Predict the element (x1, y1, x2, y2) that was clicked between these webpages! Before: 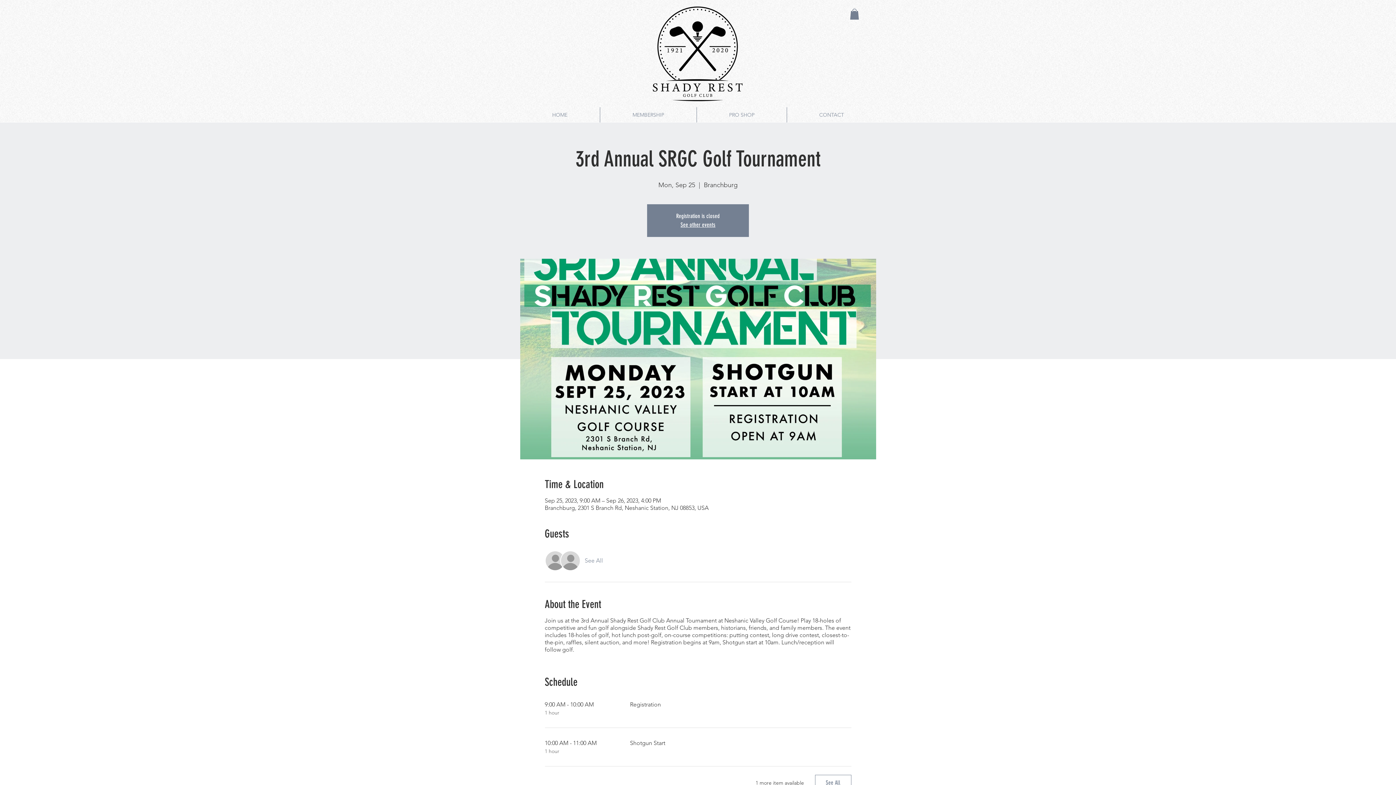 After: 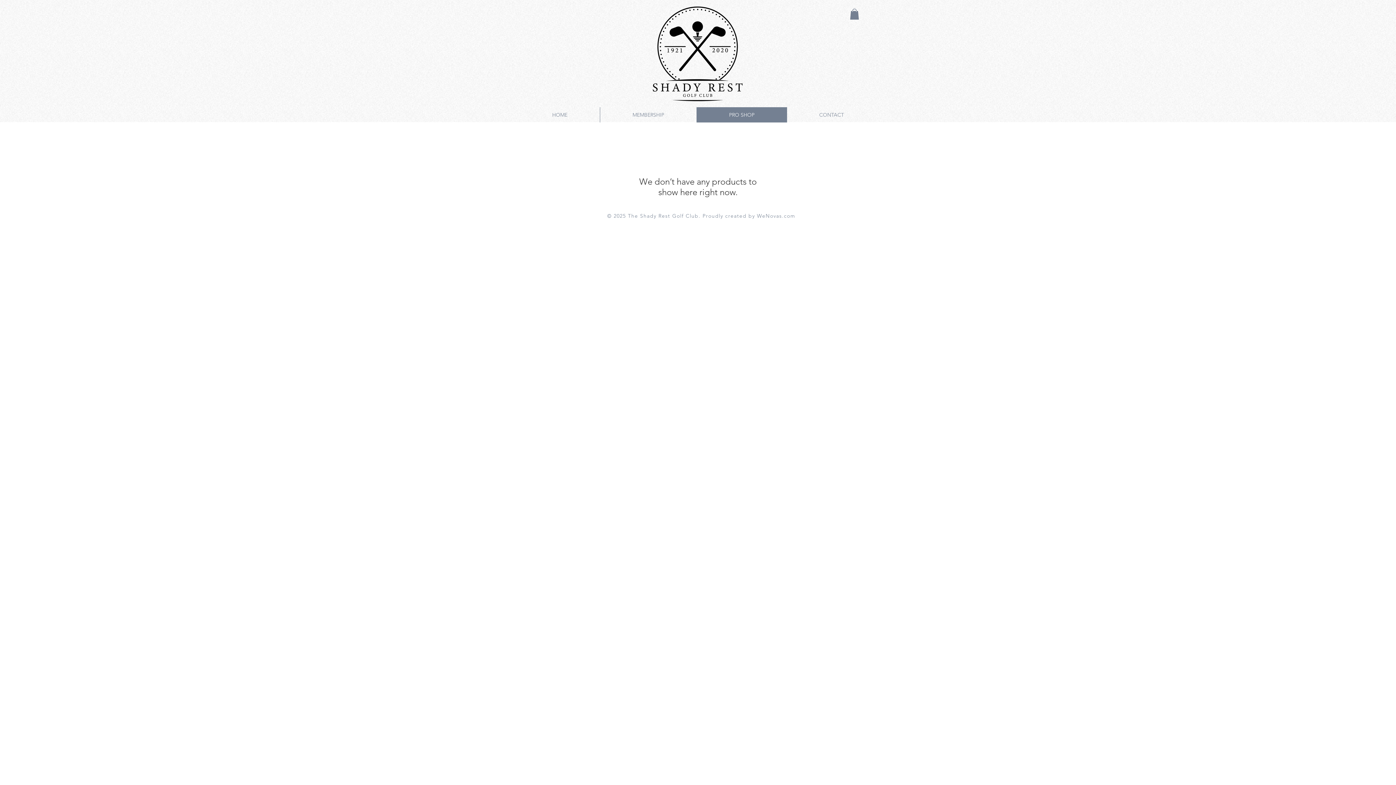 Action: label: PRO SHOP bbox: (696, 107, 786, 122)